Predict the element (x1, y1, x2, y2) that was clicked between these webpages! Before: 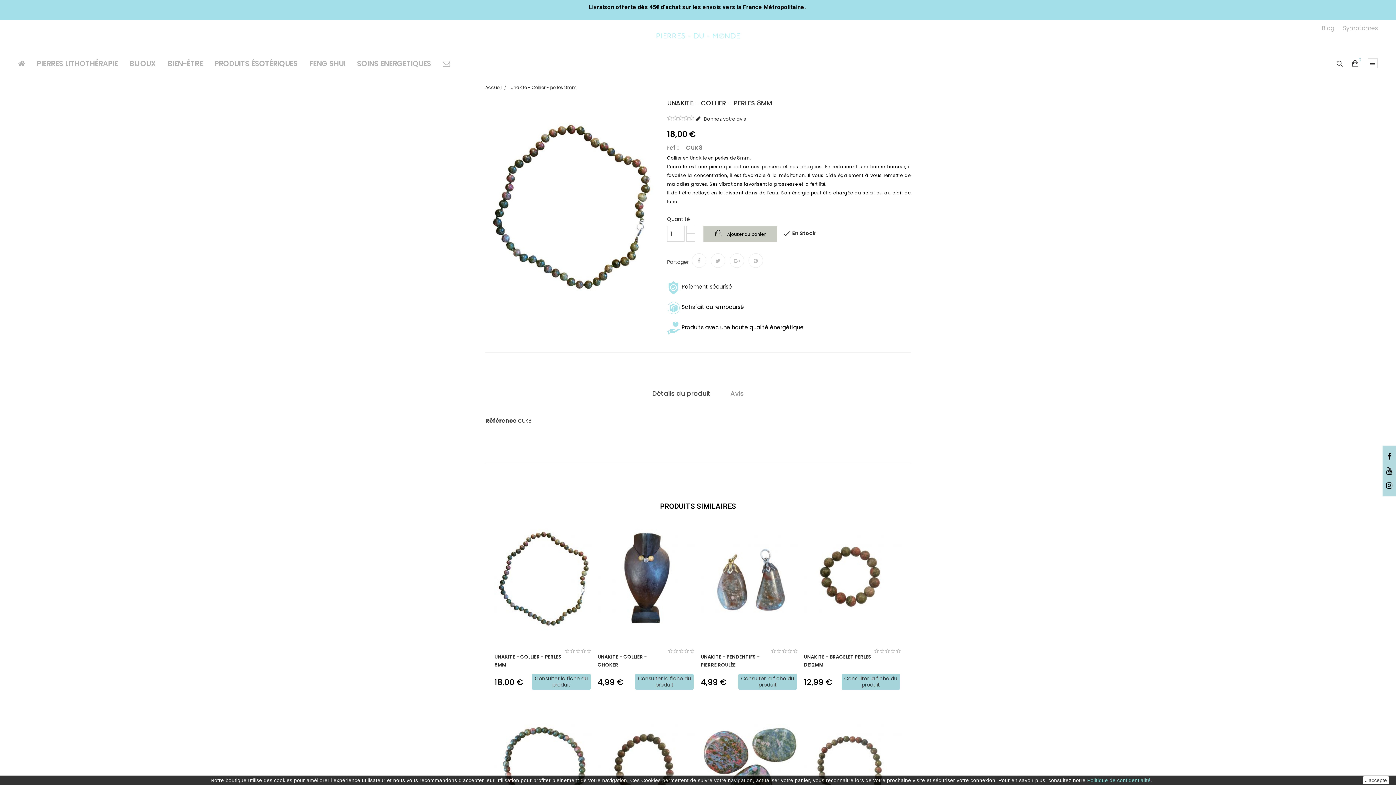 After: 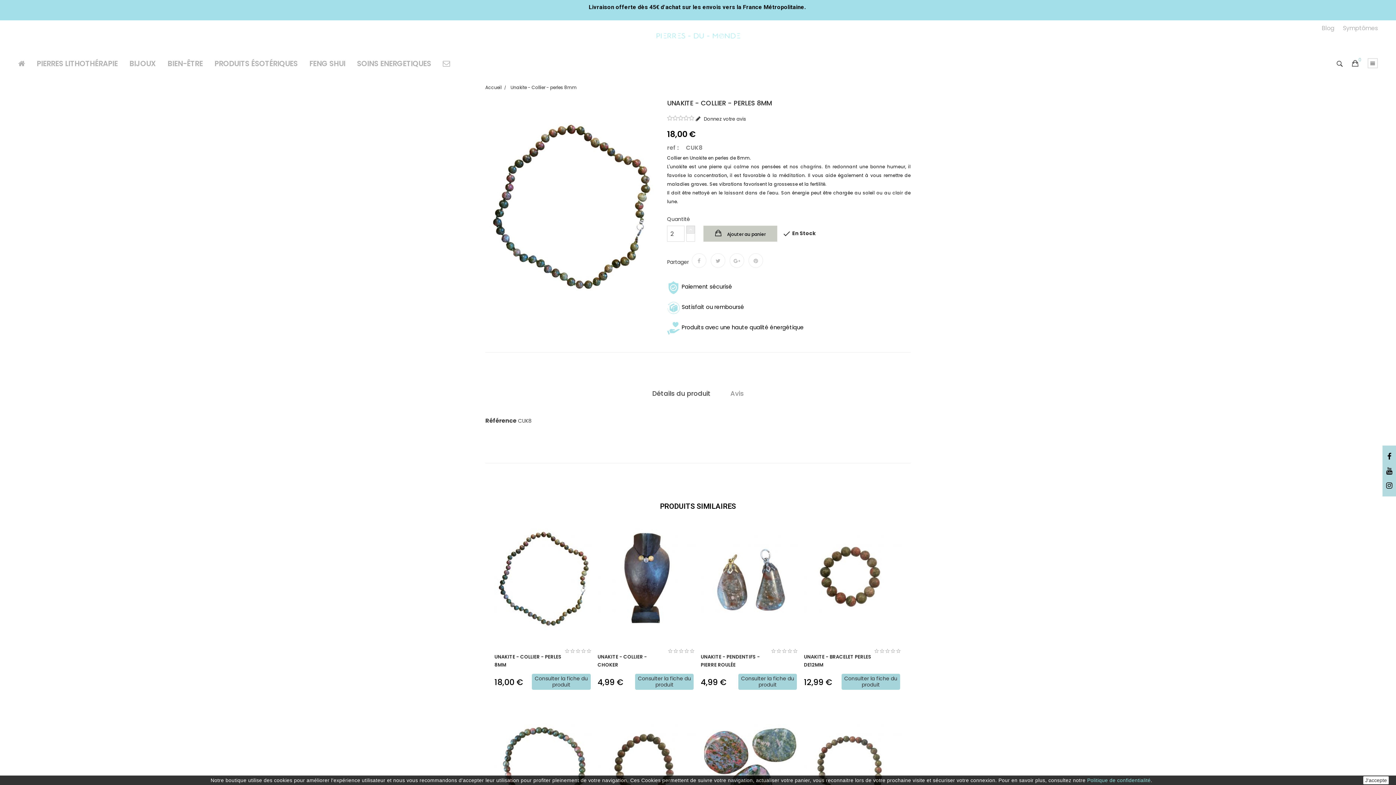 Action: bbox: (686, 225, 695, 234)